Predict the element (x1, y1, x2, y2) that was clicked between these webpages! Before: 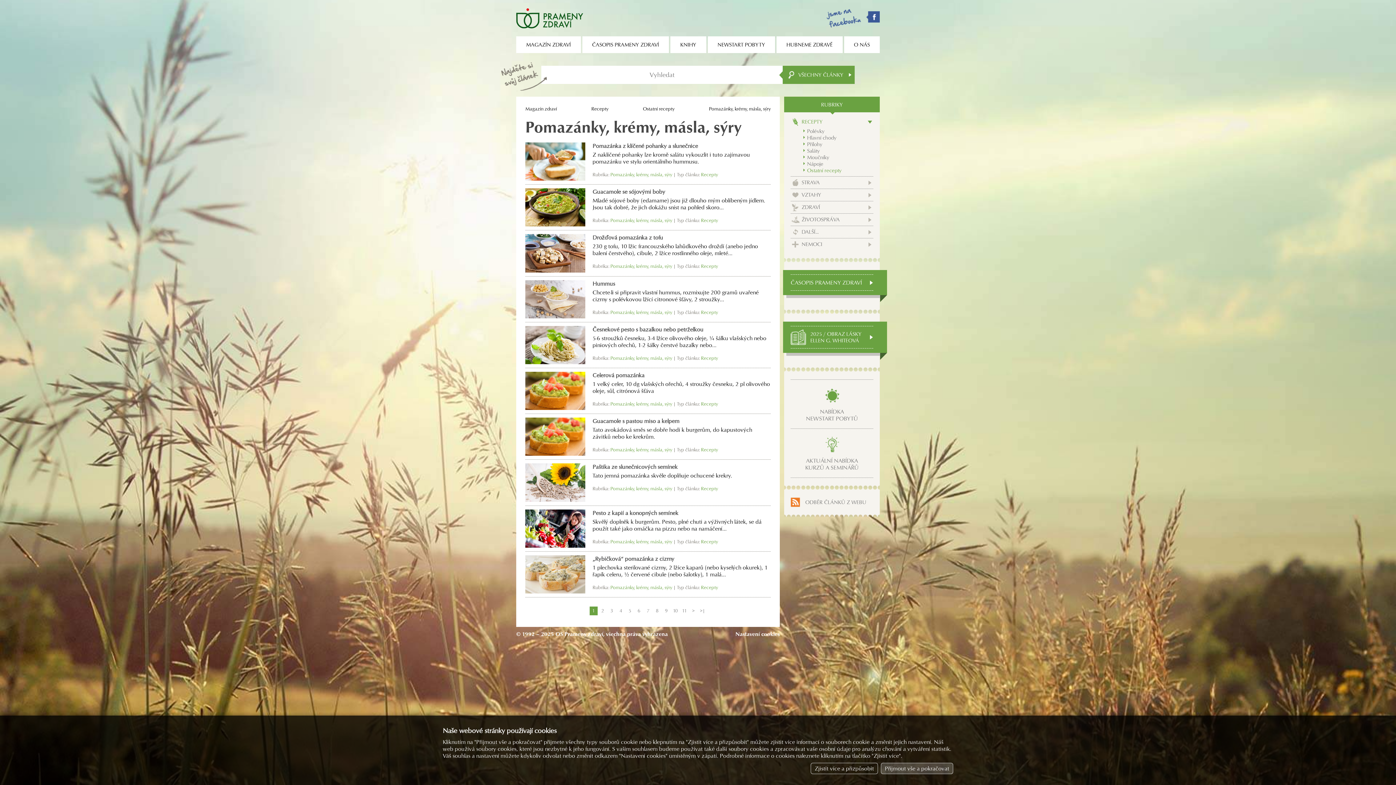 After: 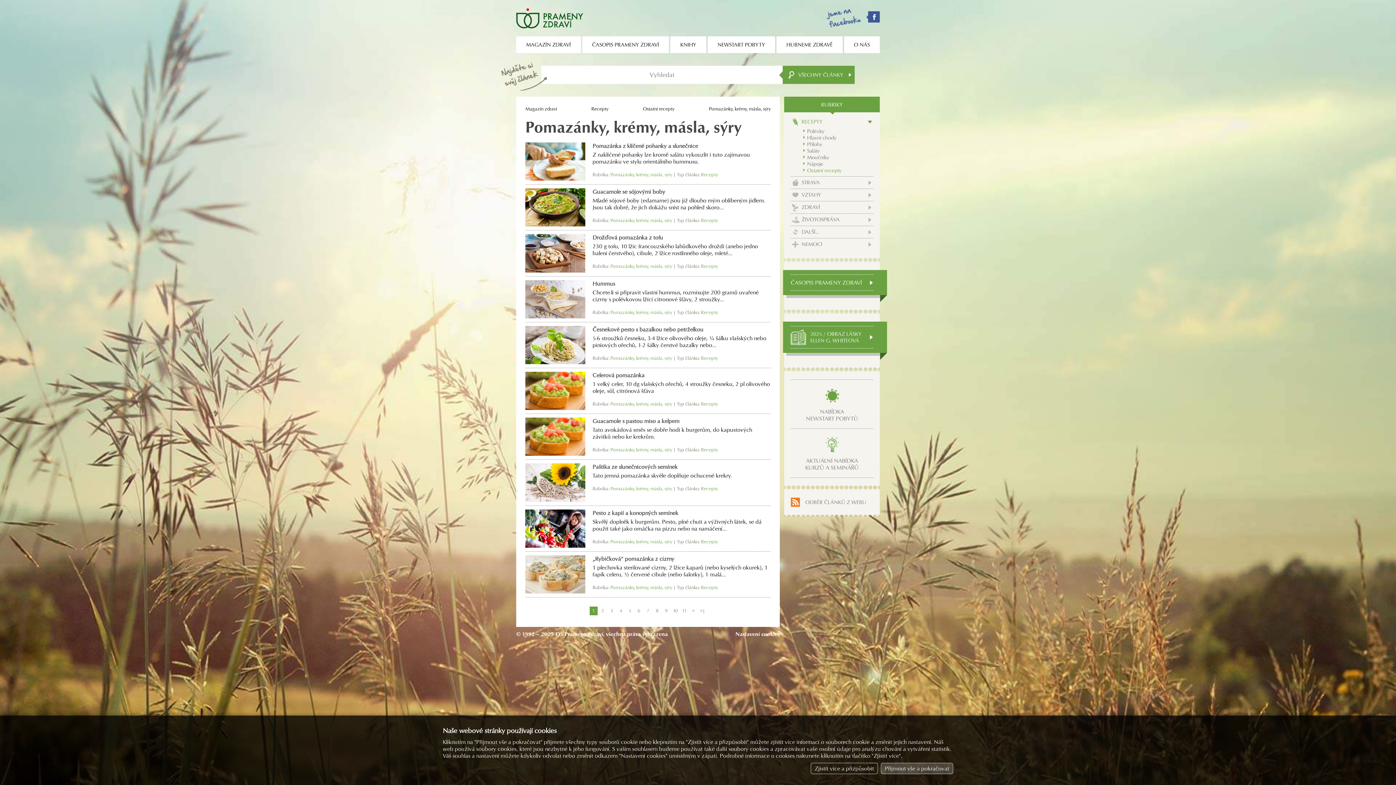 Action: bbox: (826, 8, 880, 27)